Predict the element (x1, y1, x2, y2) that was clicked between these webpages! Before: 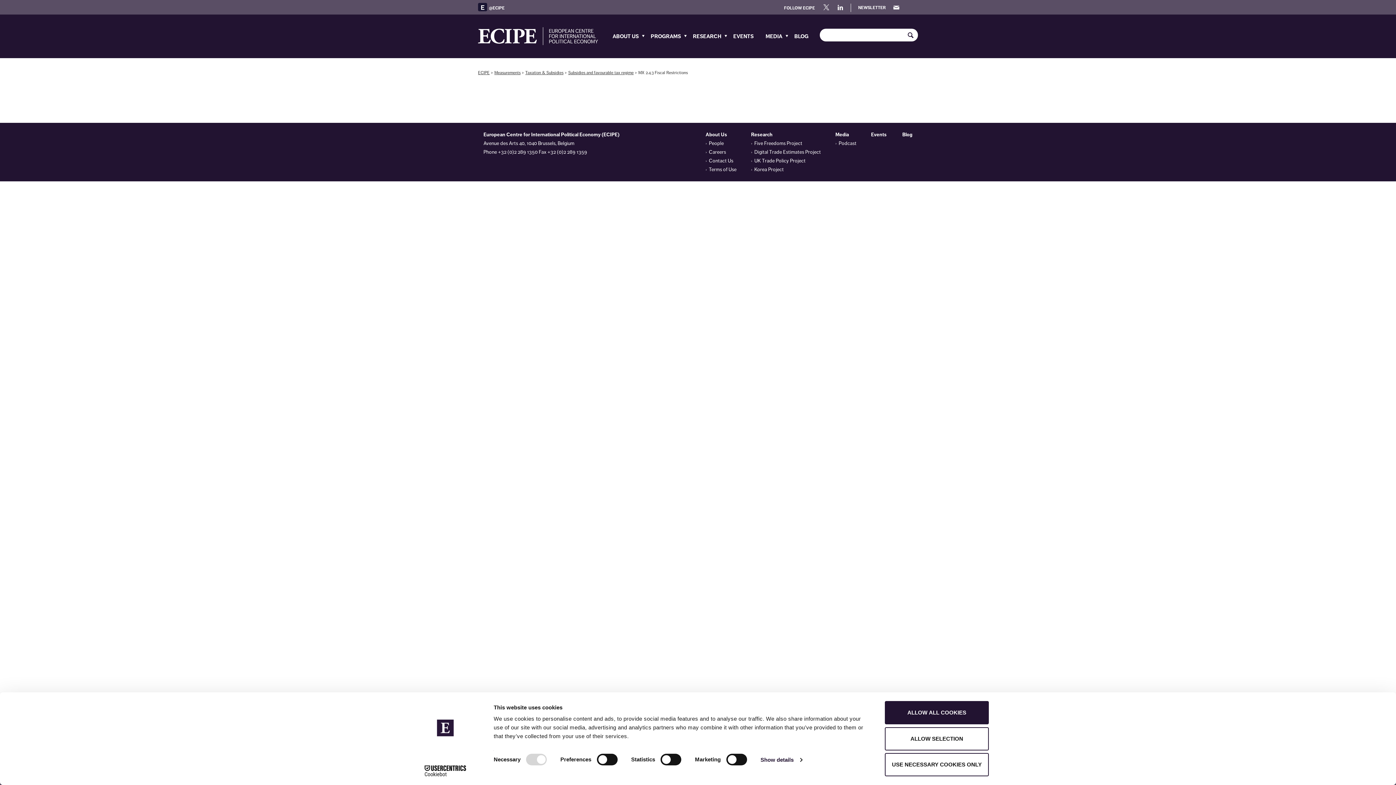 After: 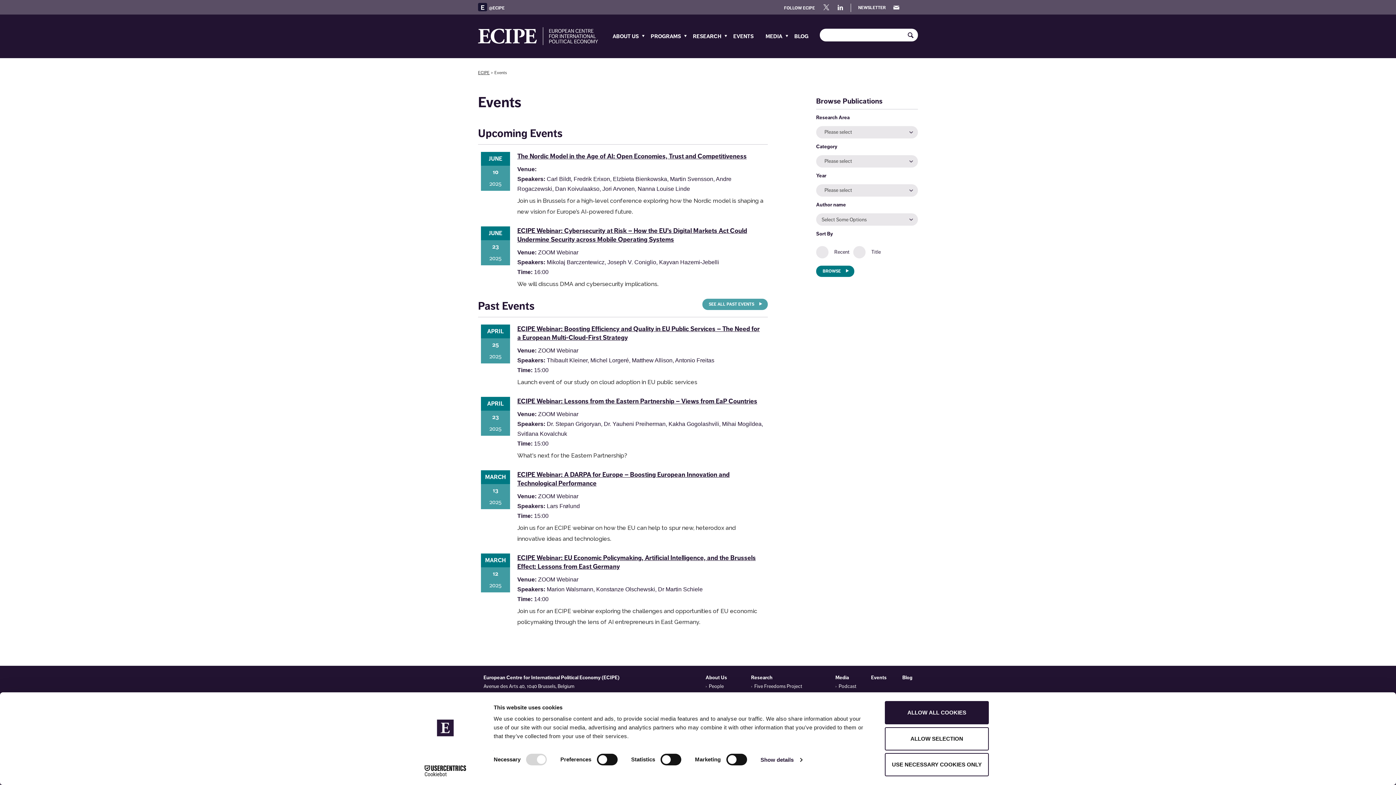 Action: bbox: (733, 14, 761, 58) label: EVENTS